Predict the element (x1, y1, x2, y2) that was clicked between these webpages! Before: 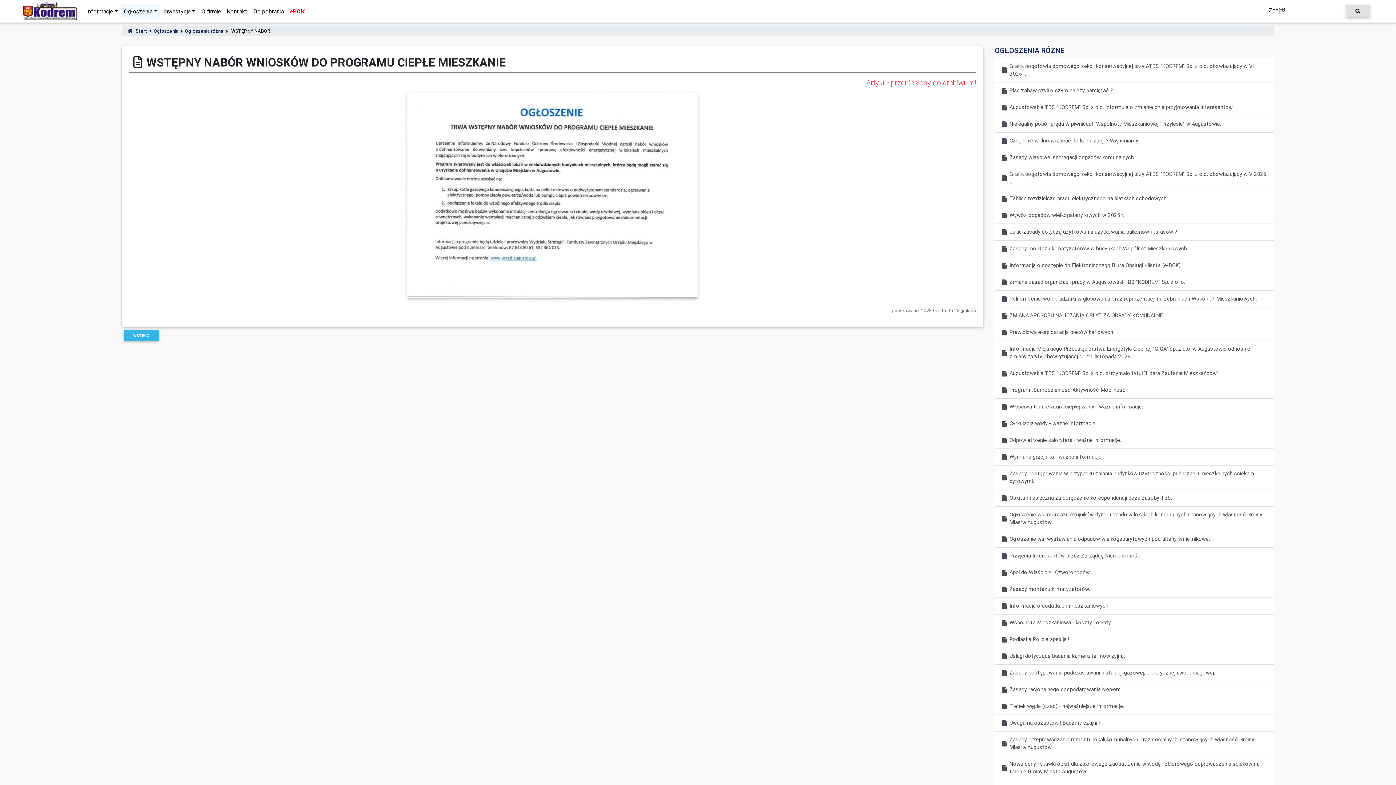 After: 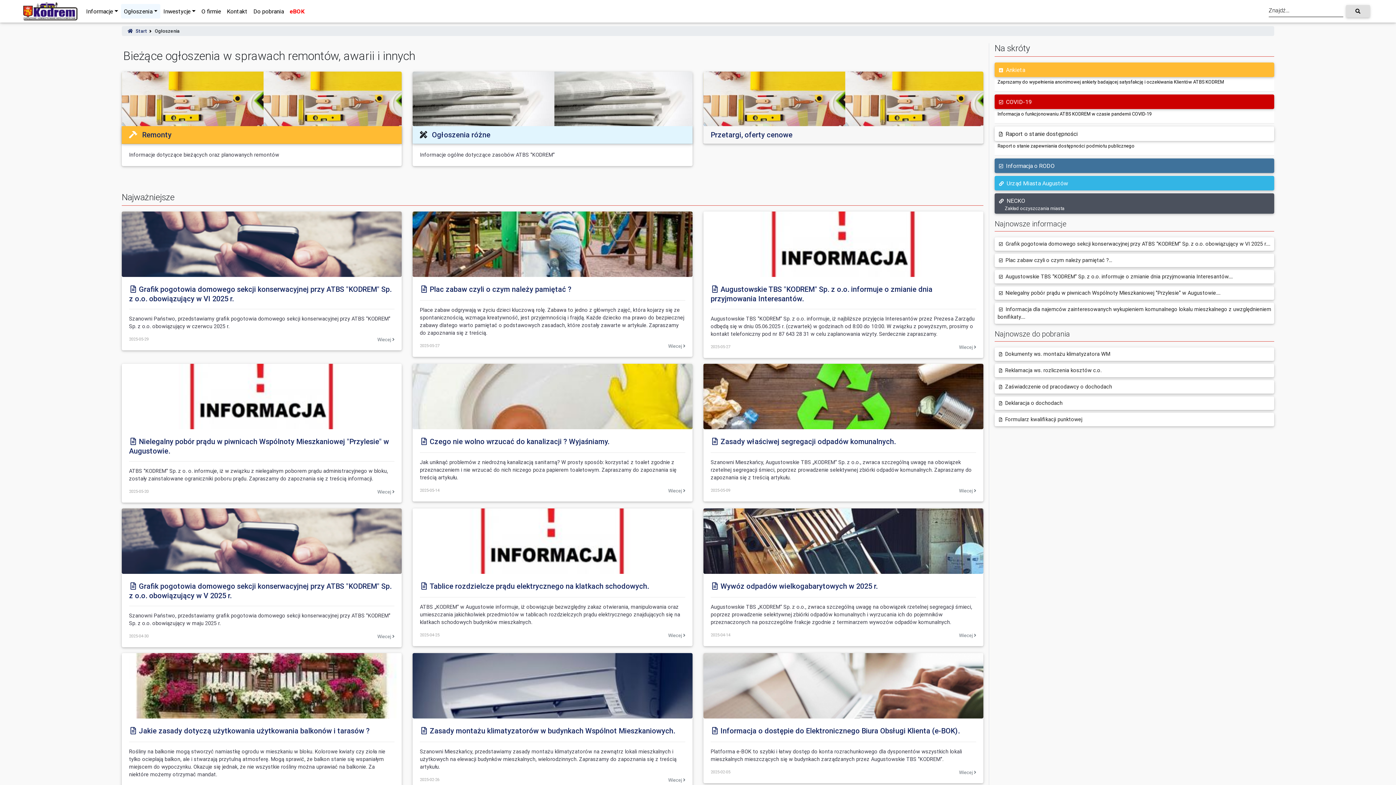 Action: label: Ogłoszenia bbox: (153, 28, 178, 34)